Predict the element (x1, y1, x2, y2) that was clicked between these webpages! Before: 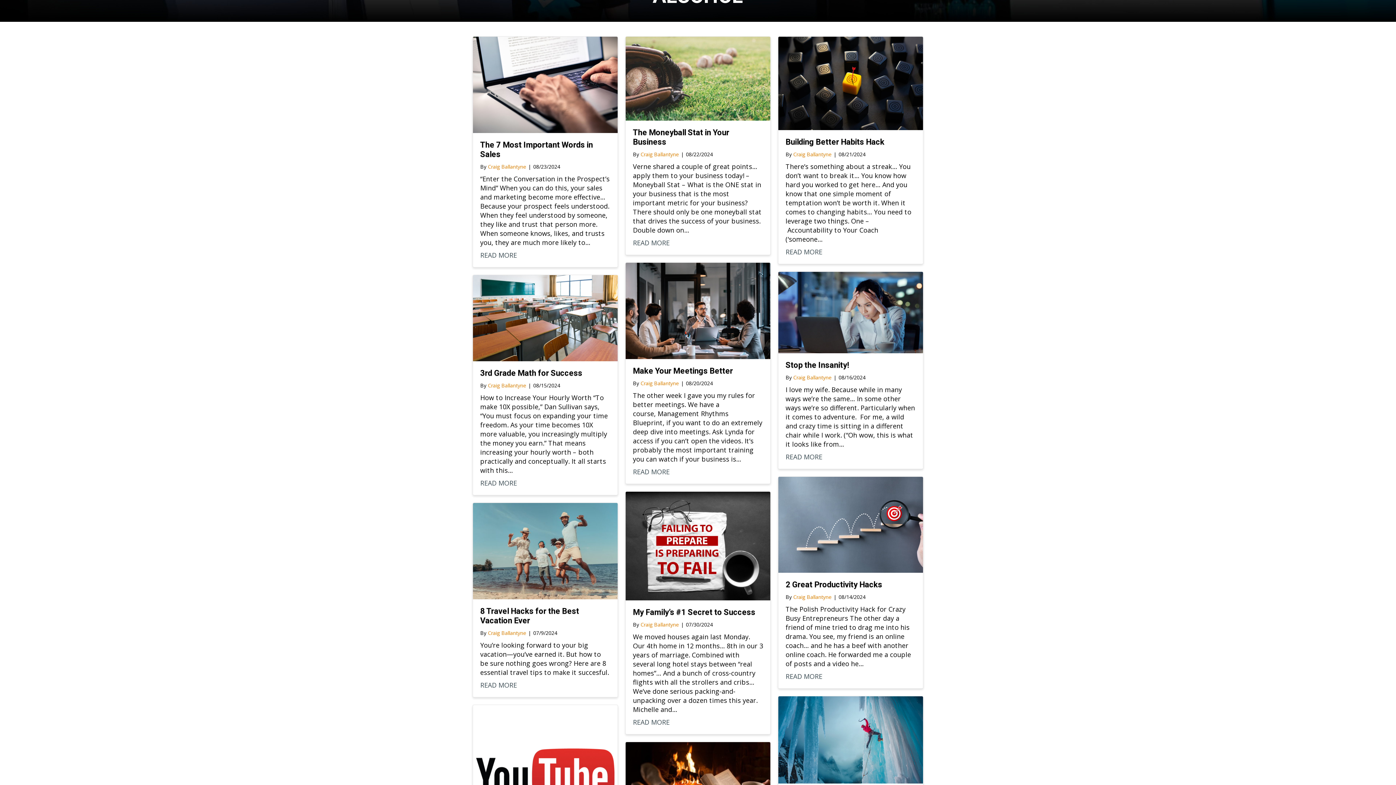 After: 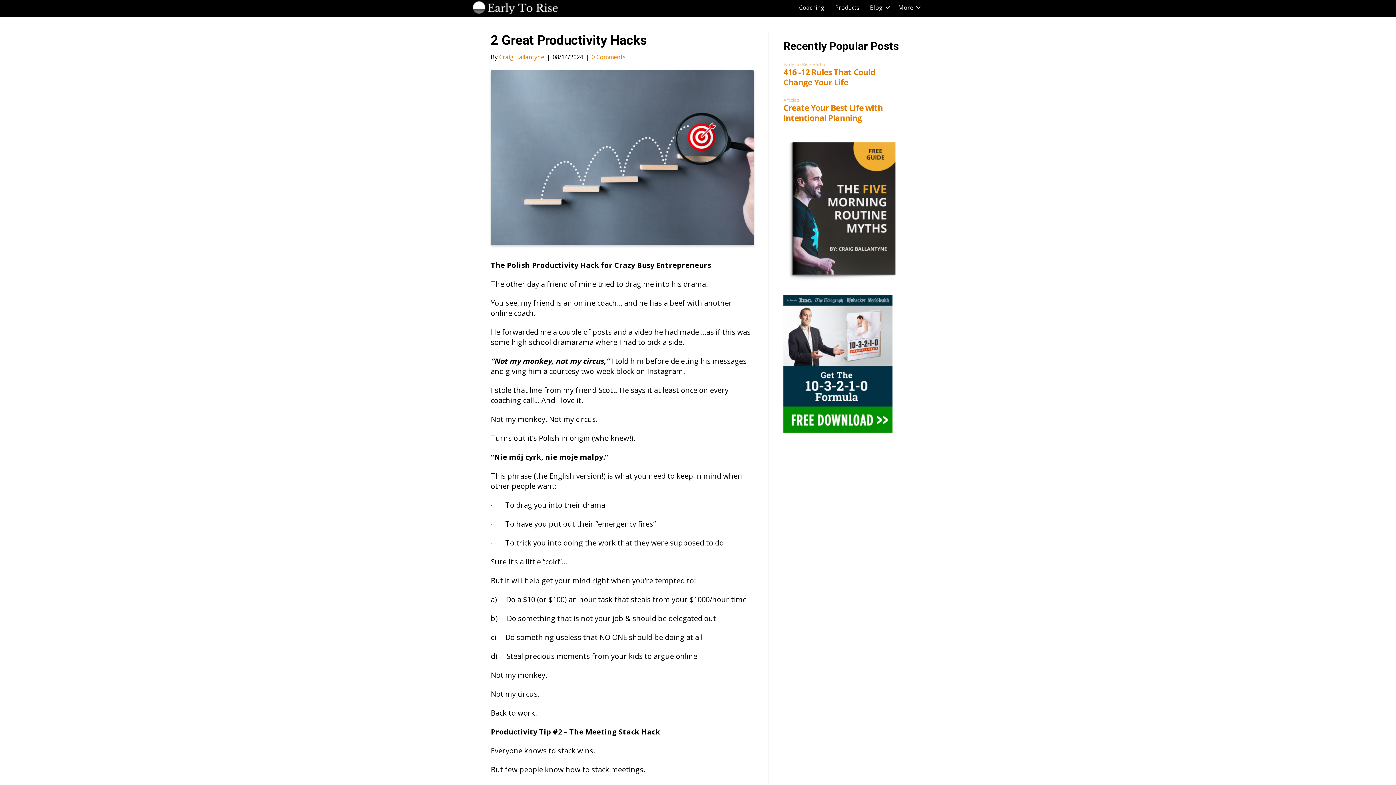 Action: label: 2 Great Productivity Hacks bbox: (785, 580, 882, 589)